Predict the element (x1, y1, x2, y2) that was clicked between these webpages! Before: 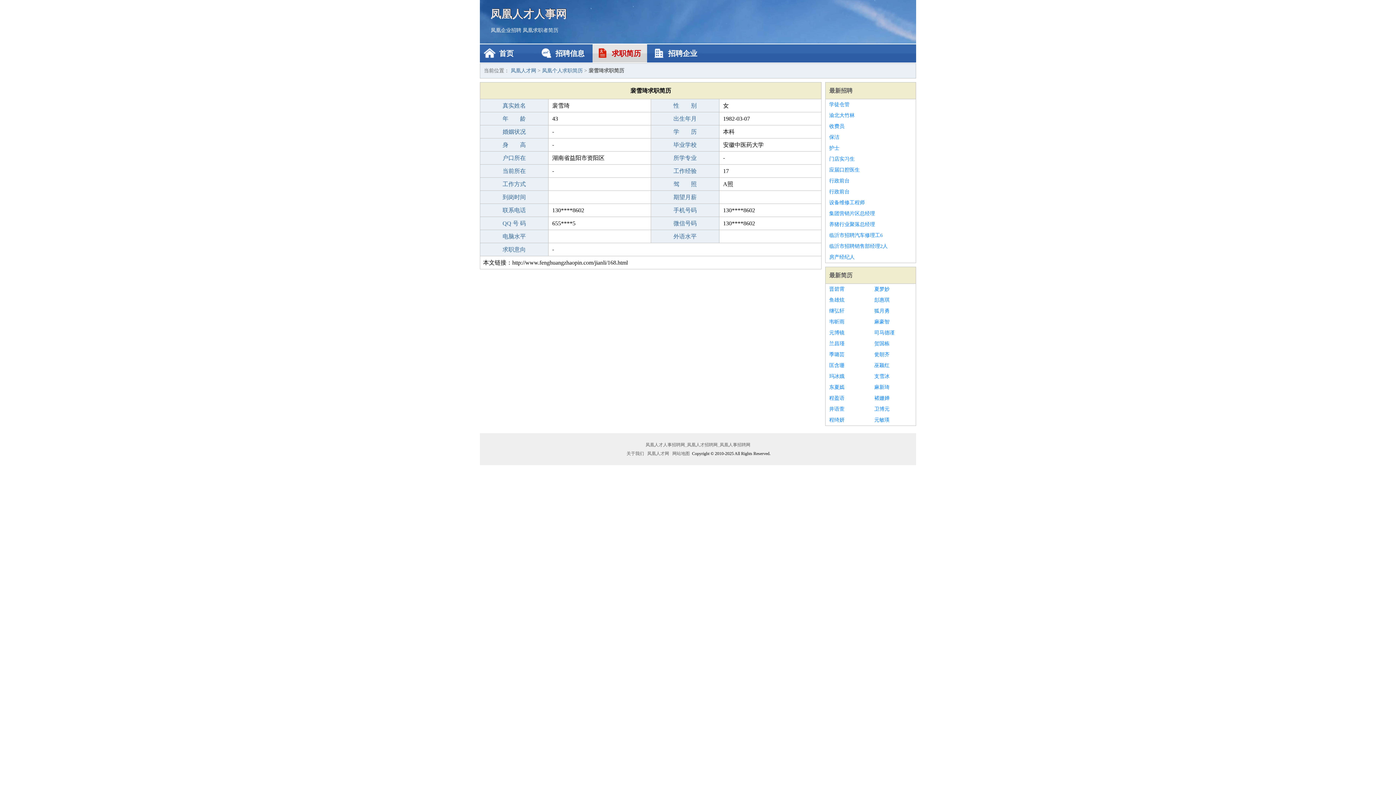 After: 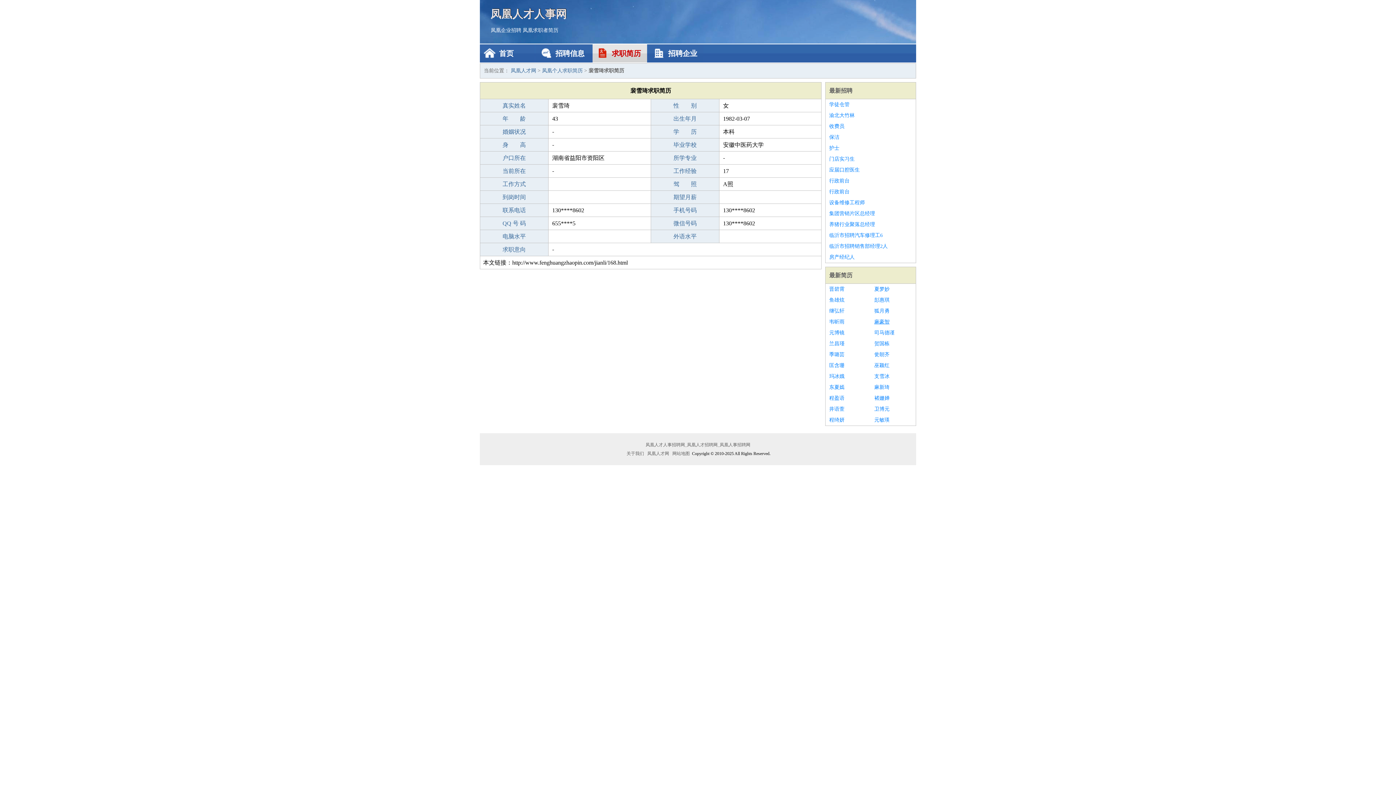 Action: bbox: (874, 316, 912, 327) label: 麻豪智